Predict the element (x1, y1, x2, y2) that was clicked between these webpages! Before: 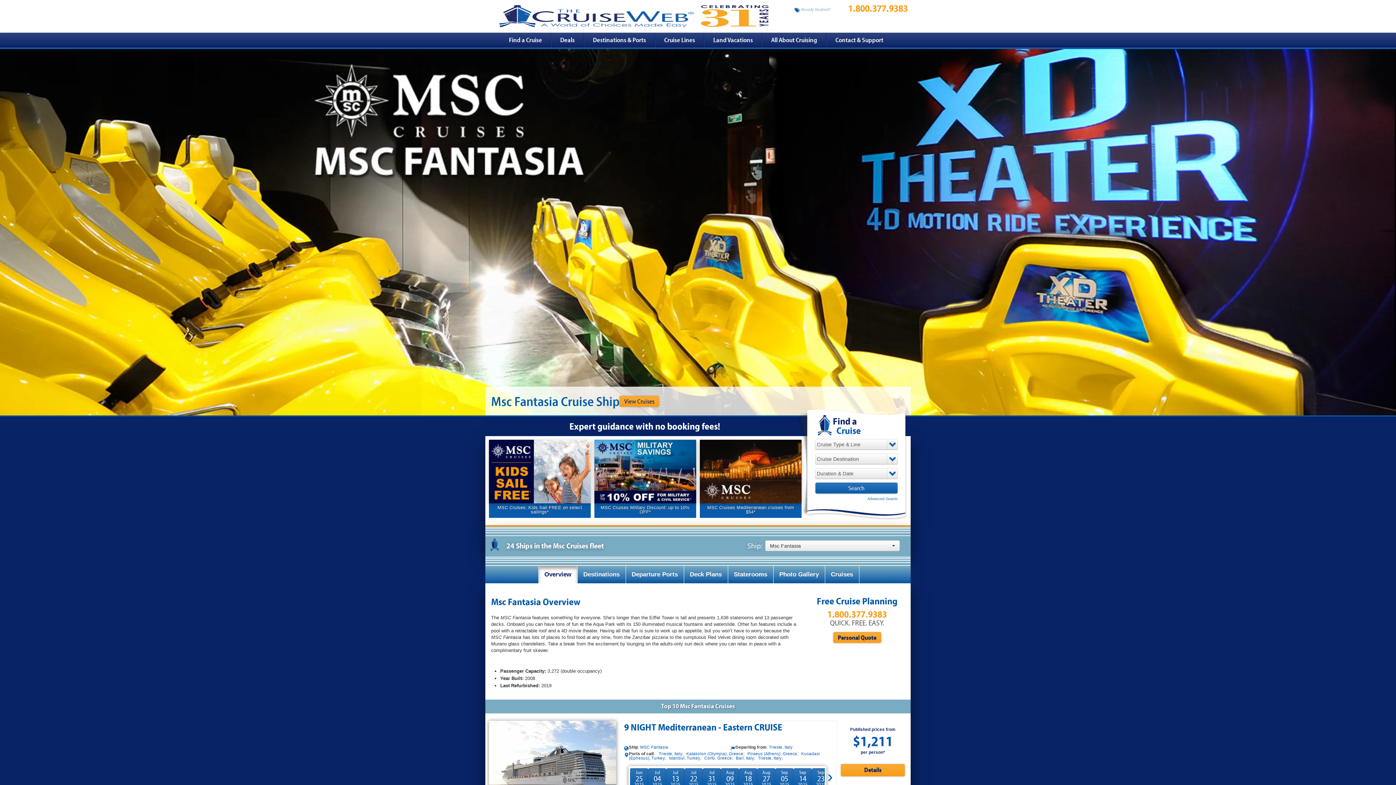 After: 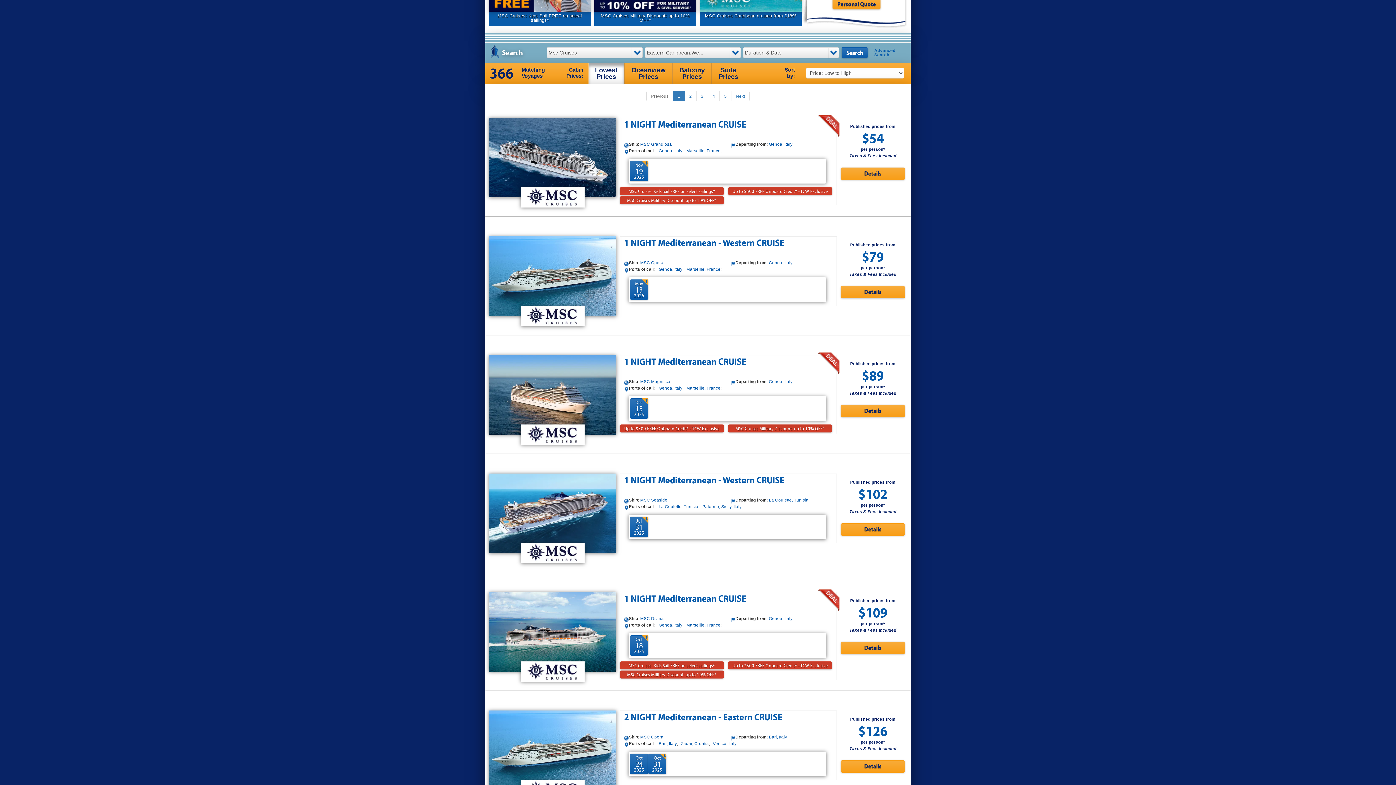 Action: bbox: (489, 468, 590, 518) label: MSC Cruises: Kids Sail FREE on select sailings*